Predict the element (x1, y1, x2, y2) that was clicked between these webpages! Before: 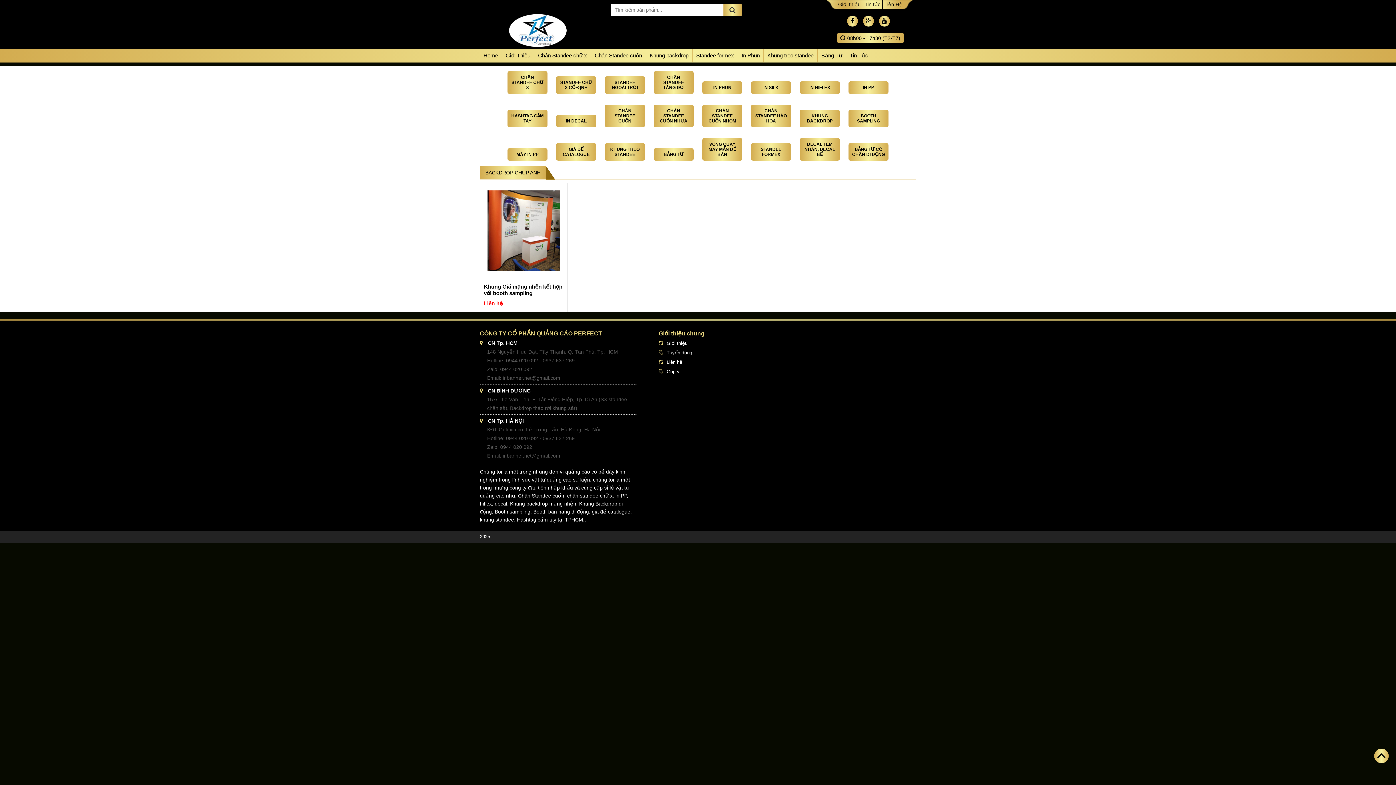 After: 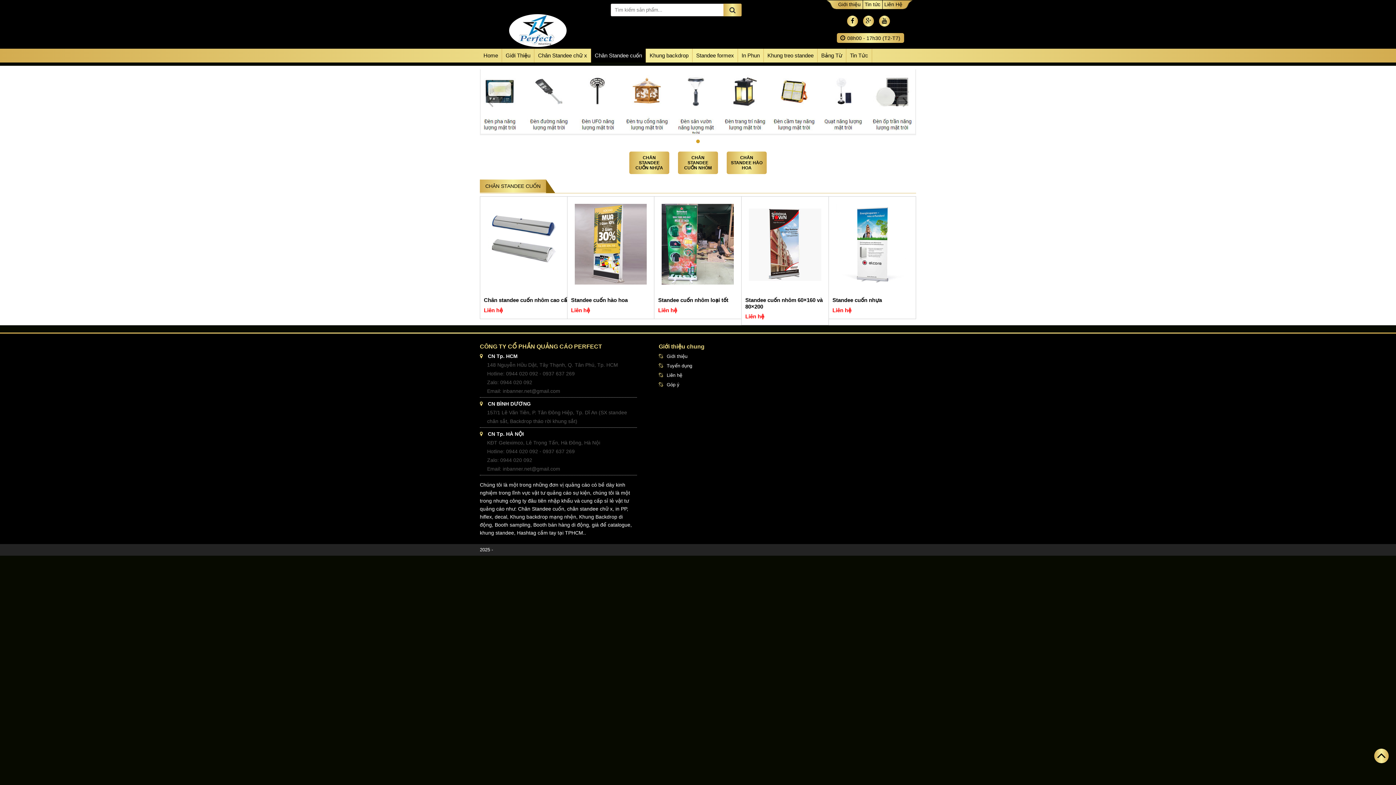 Action: bbox: (591, 48, 646, 62) label: Chân Standee cuốn